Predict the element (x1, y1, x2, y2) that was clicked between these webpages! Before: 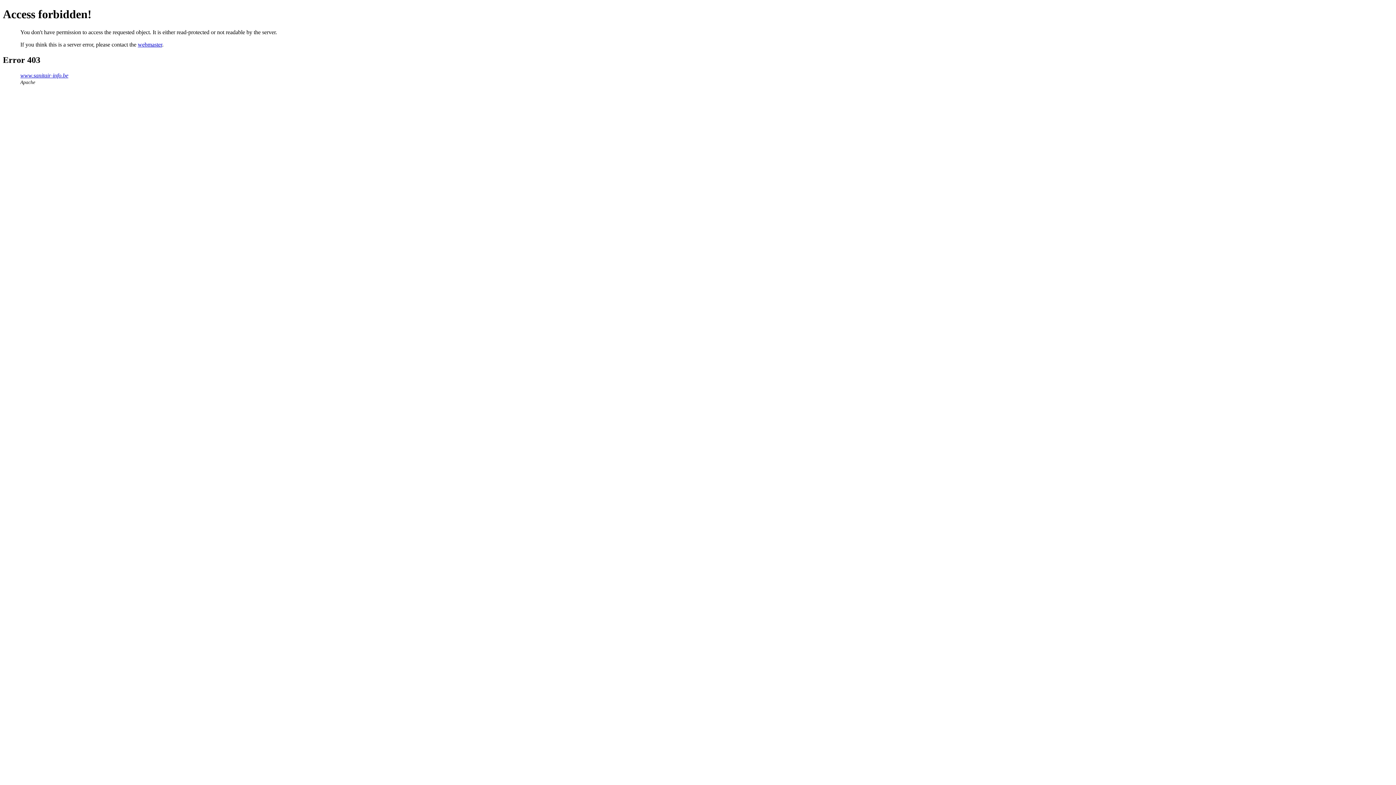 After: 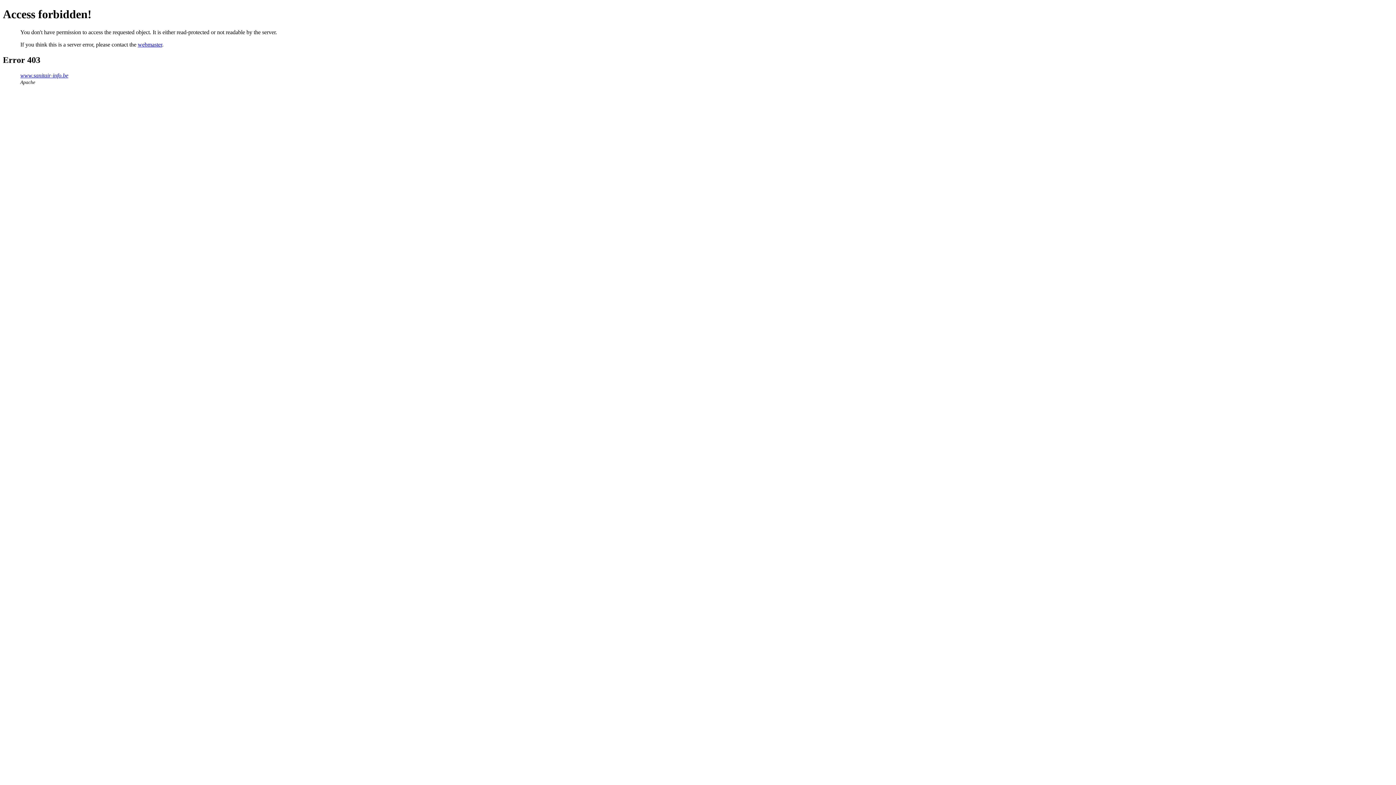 Action: bbox: (137, 41, 162, 47) label: webmaster